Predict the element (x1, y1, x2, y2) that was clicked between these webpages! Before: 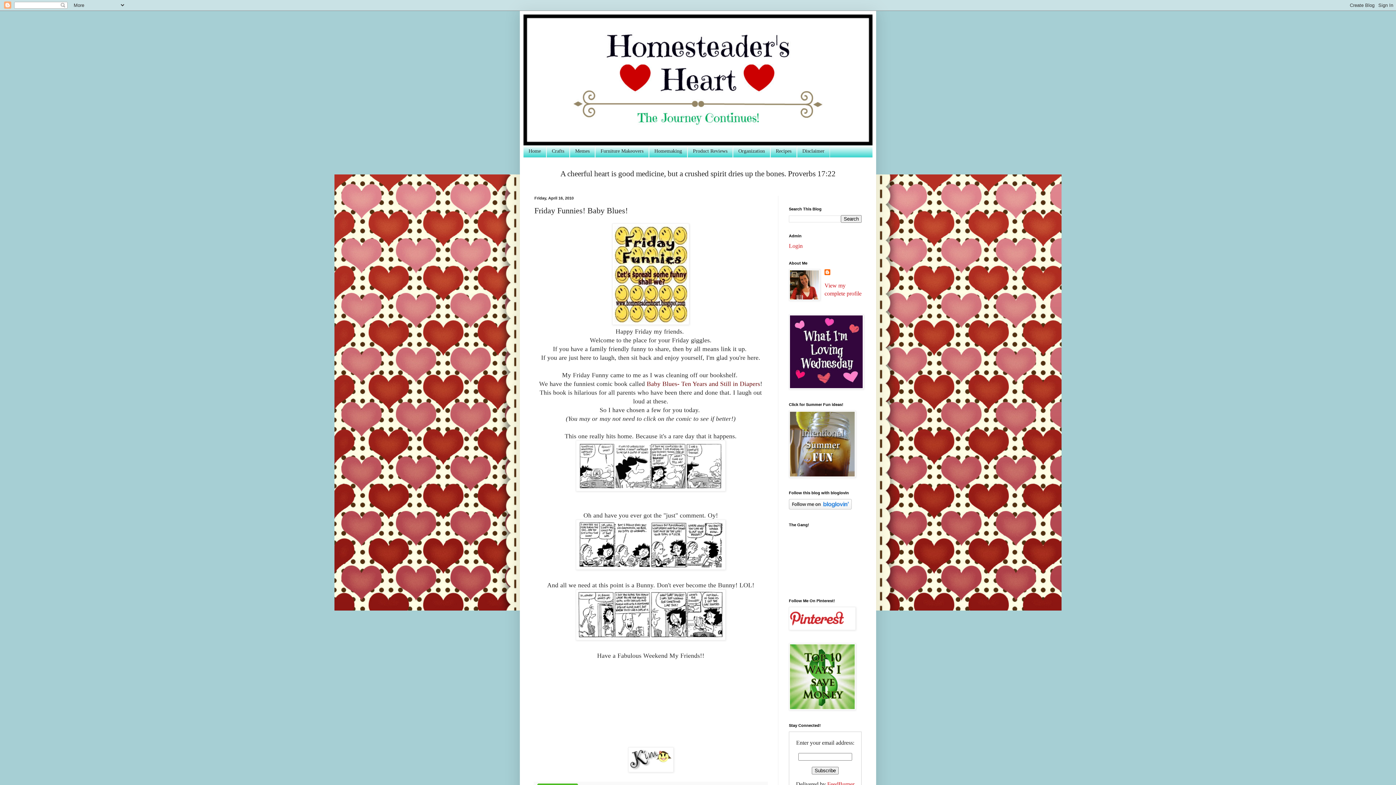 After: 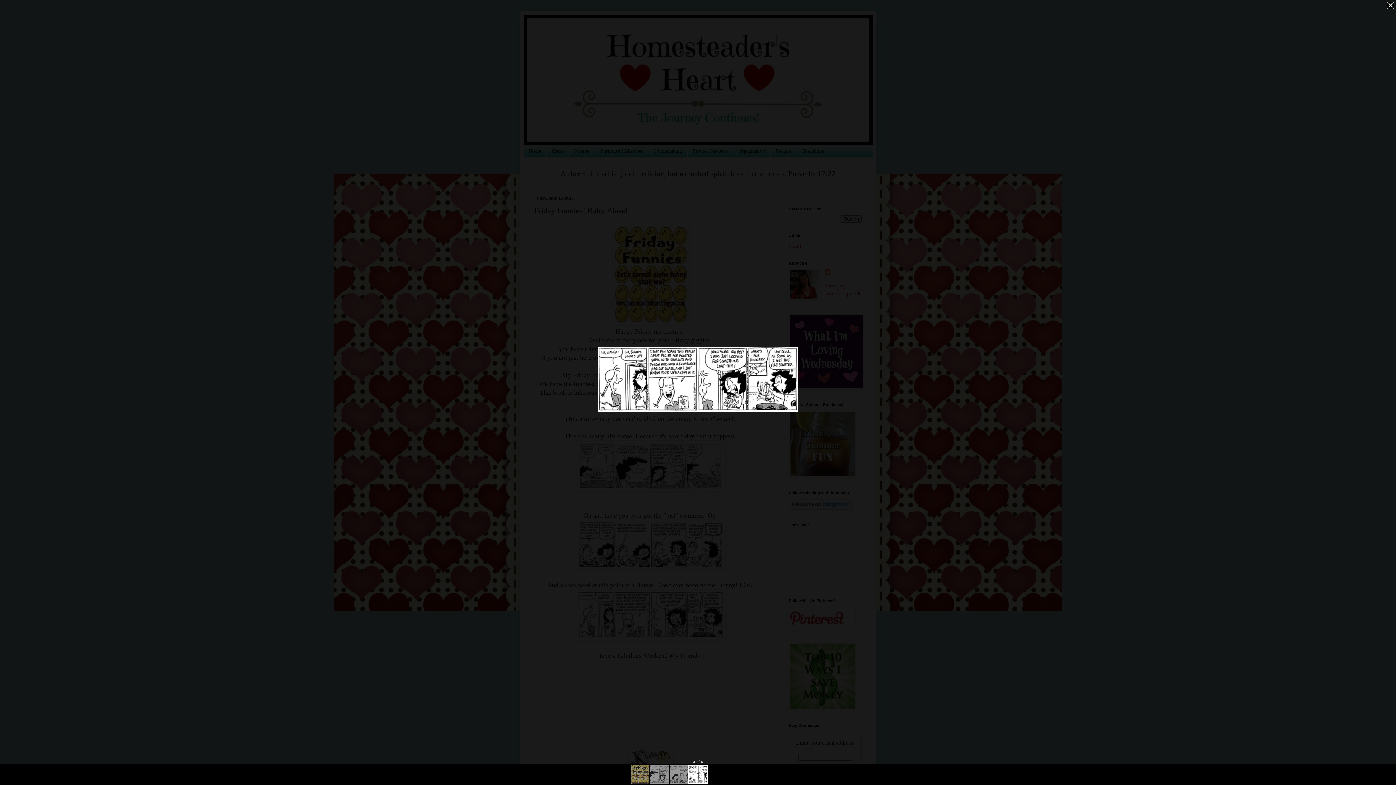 Action: bbox: (576, 634, 725, 642)